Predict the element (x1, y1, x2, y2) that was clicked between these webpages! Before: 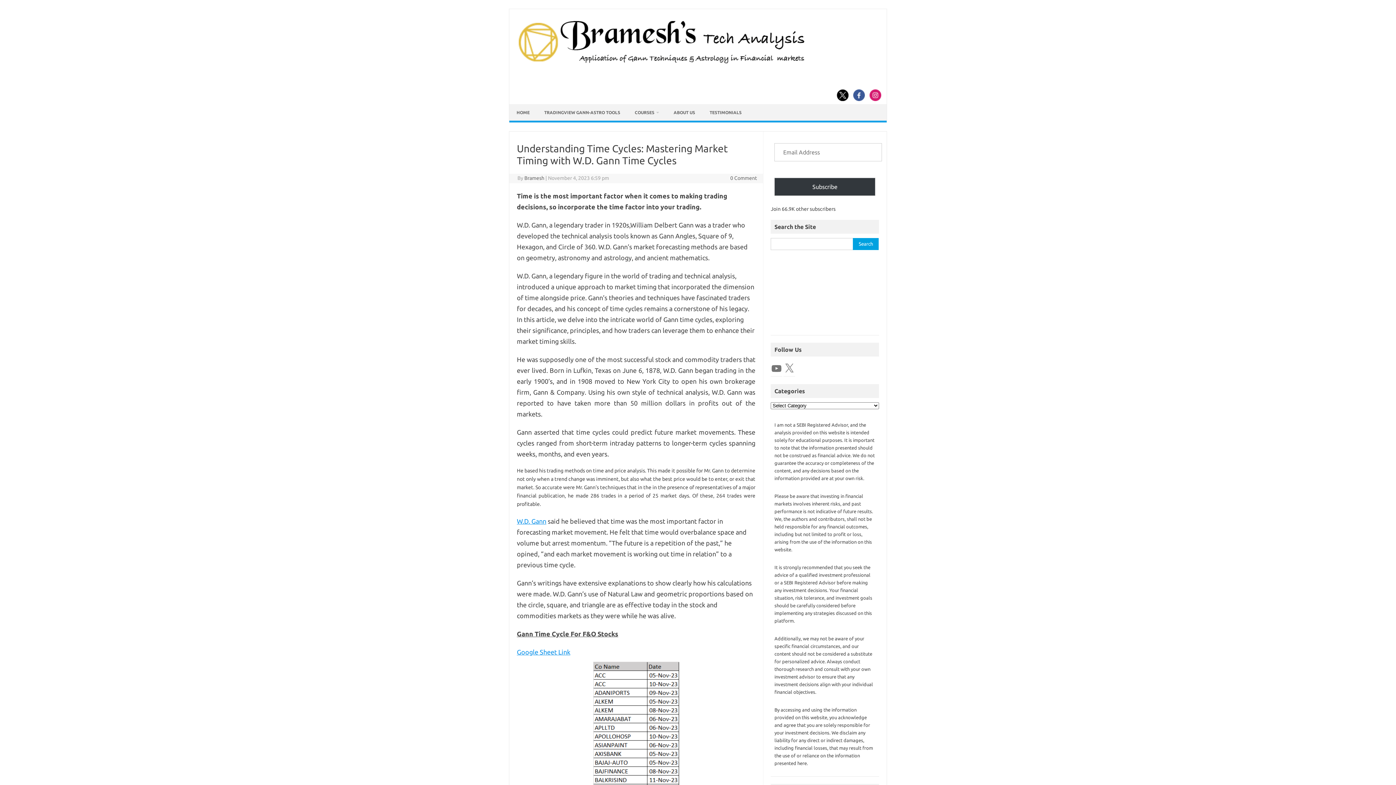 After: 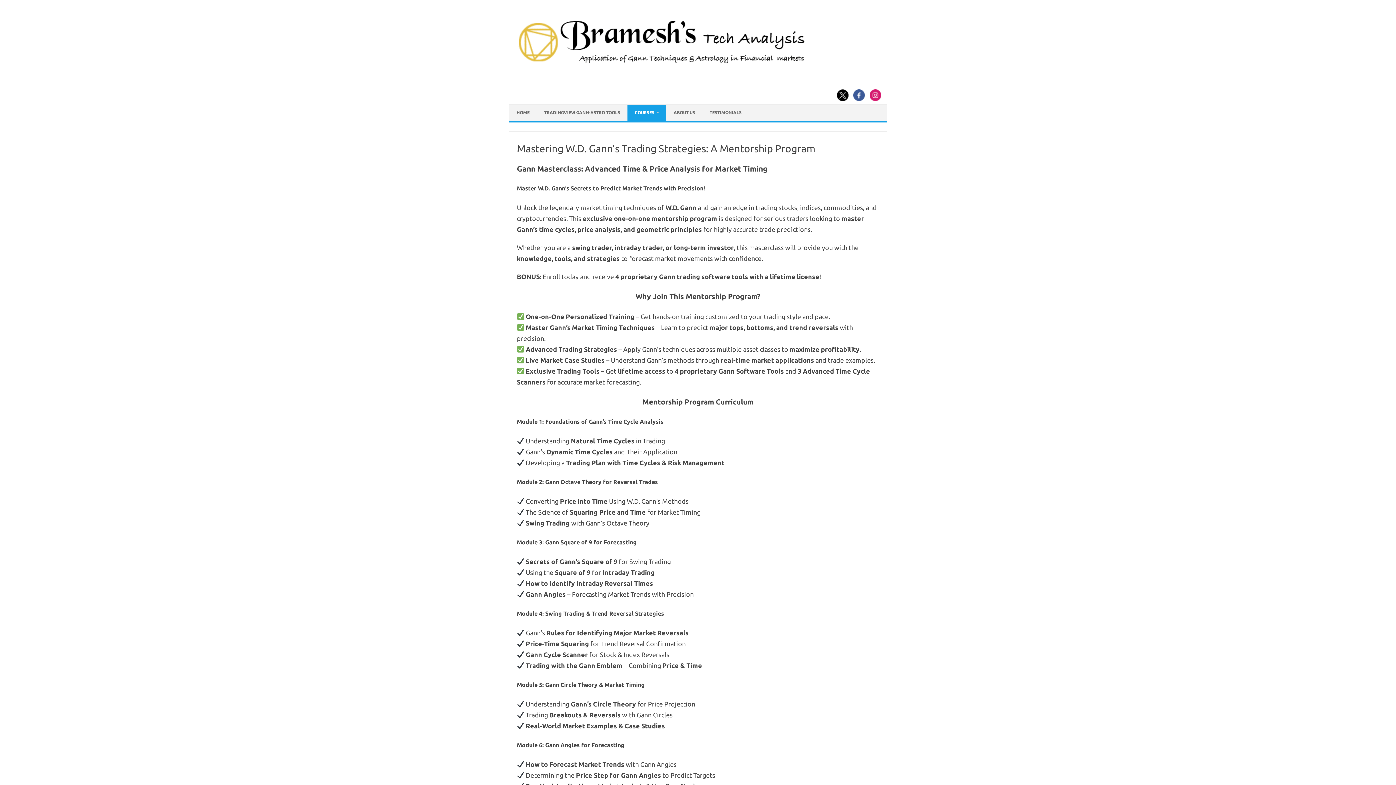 Action: bbox: (517, 517, 546, 525) label: W.D. Gann